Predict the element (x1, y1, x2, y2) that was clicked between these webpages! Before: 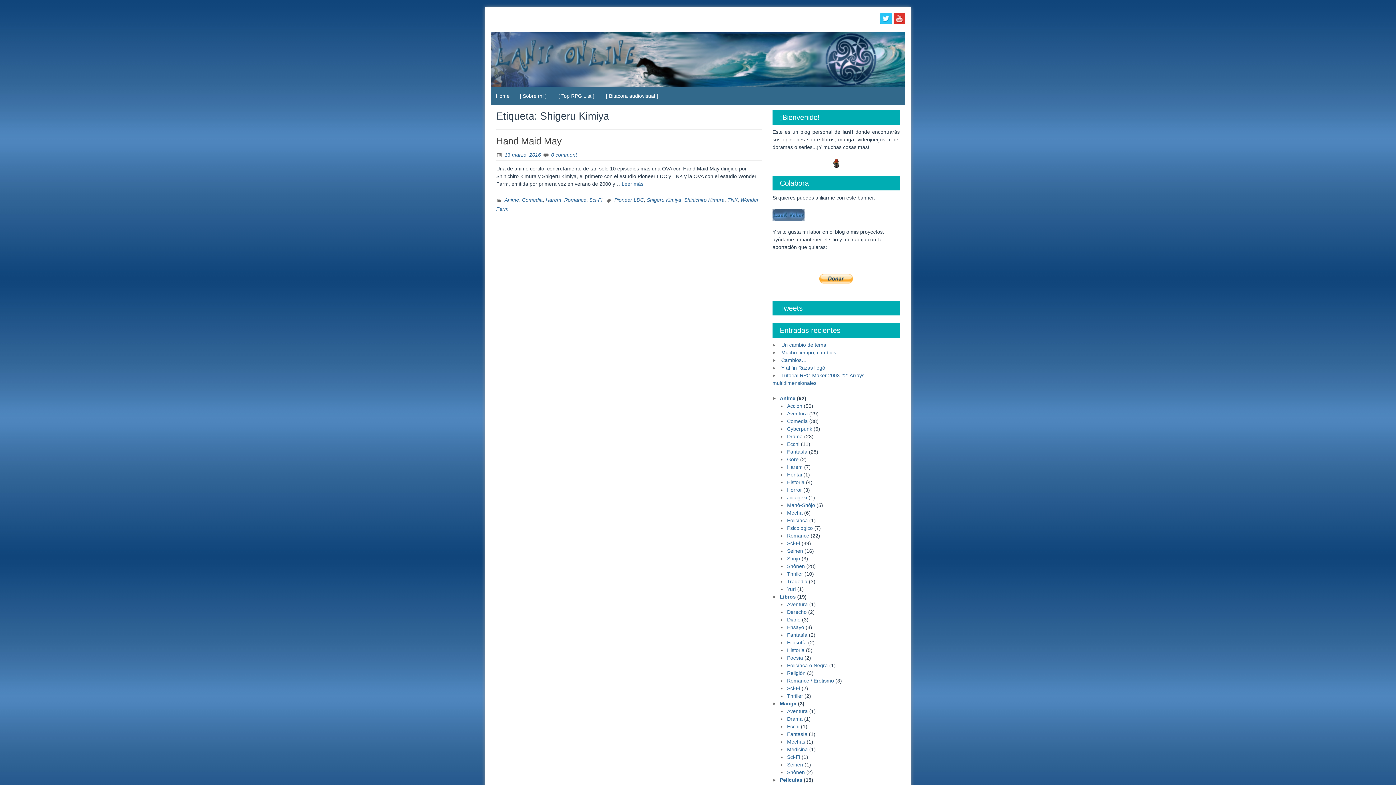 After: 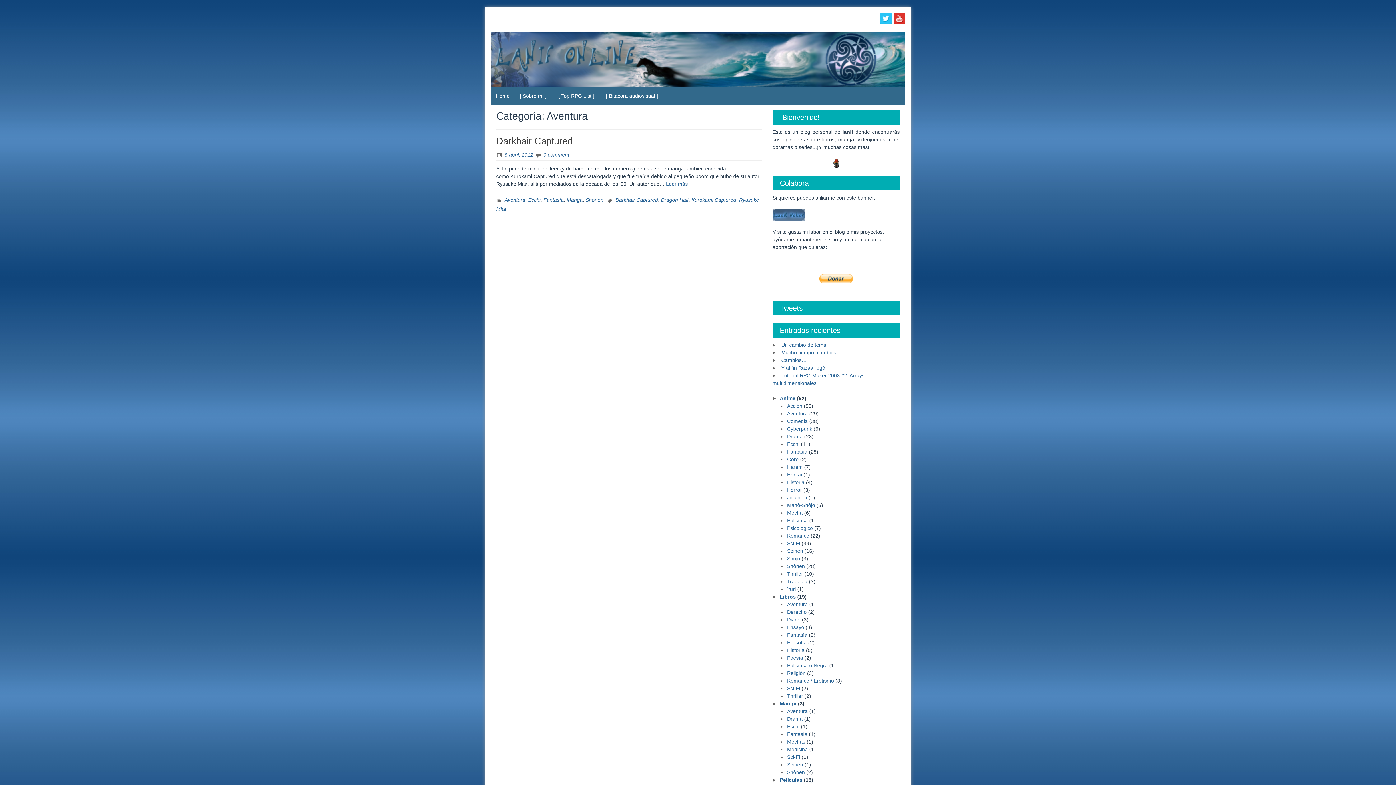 Action: label: Aventura bbox: (787, 708, 808, 714)